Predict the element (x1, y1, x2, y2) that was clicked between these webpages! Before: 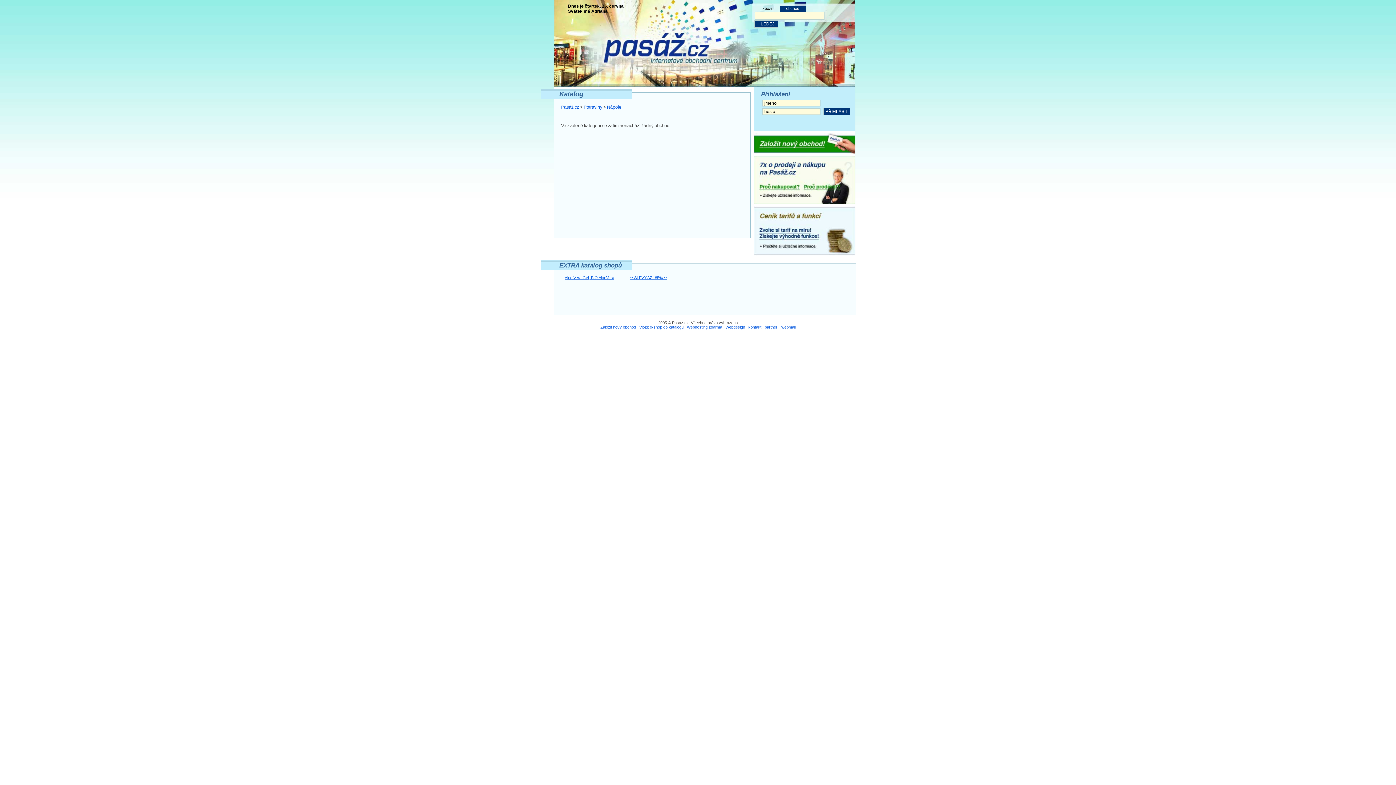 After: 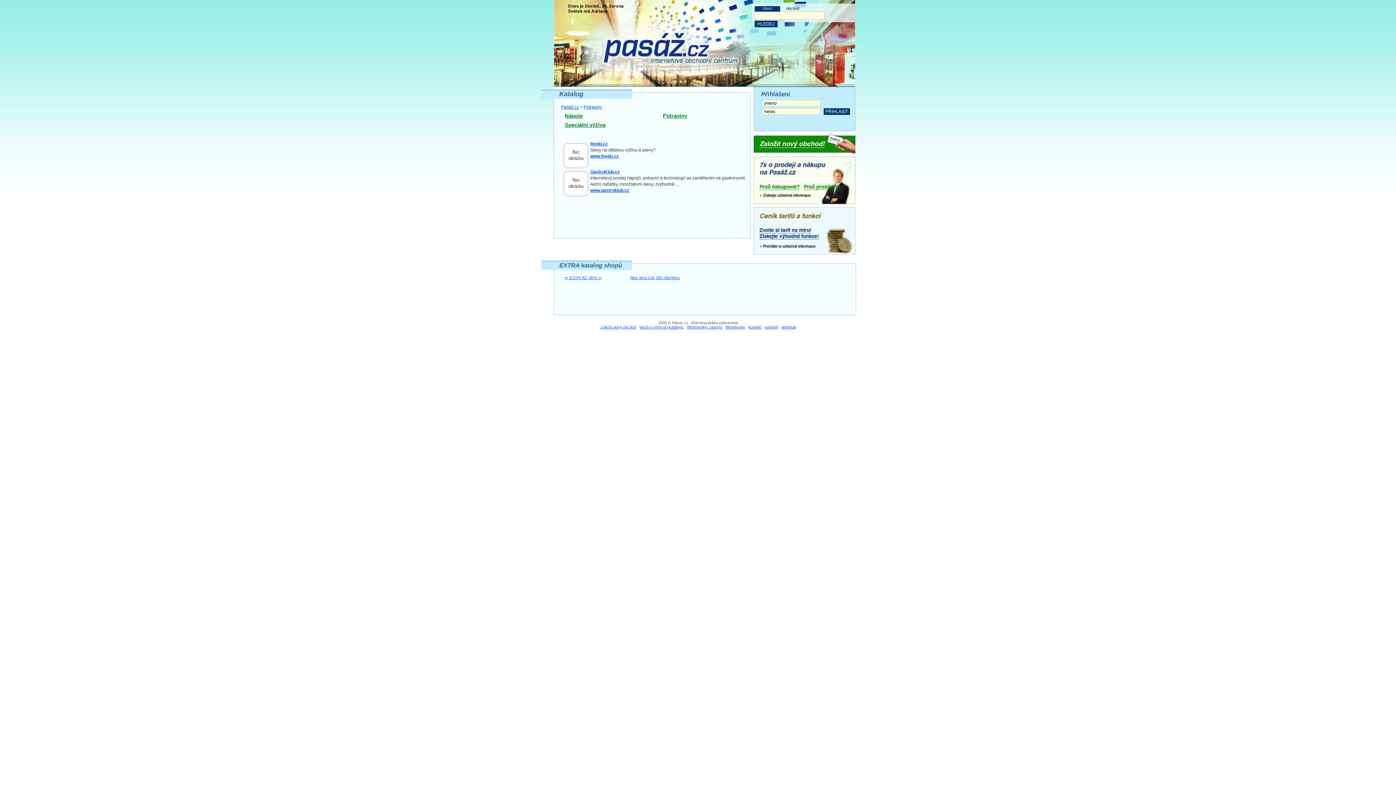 Action: label: Potraviny bbox: (583, 104, 602, 109)